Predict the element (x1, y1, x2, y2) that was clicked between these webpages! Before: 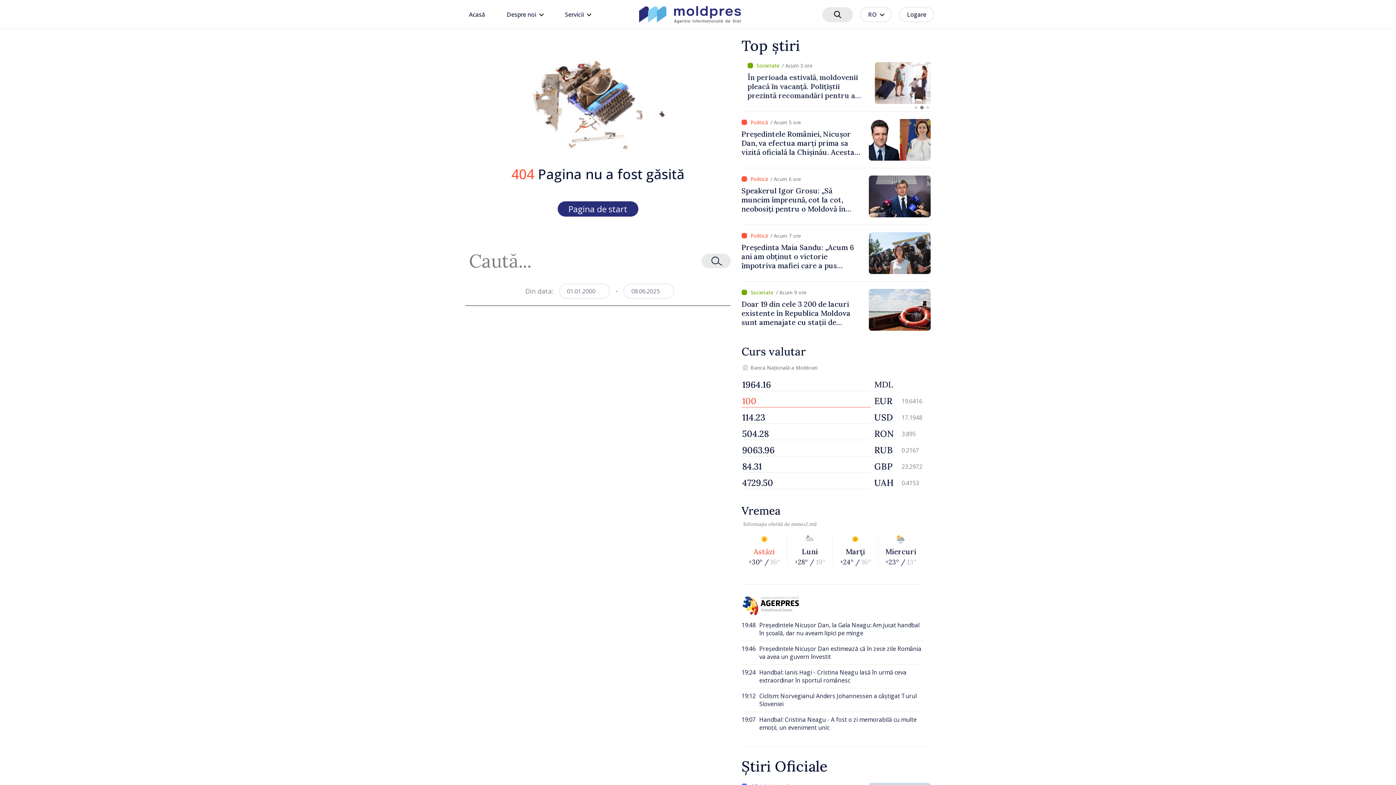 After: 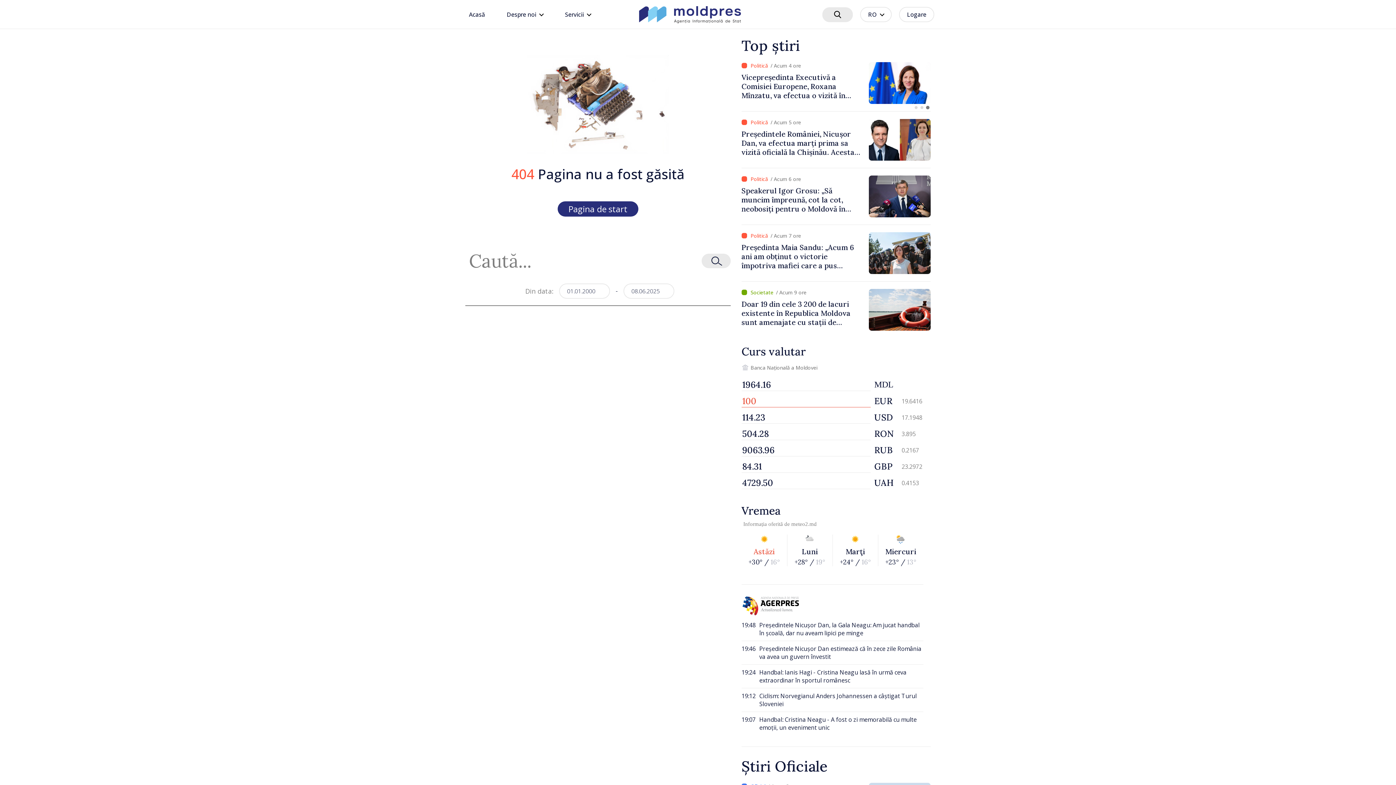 Action: bbox: (701, 253, 730, 268)